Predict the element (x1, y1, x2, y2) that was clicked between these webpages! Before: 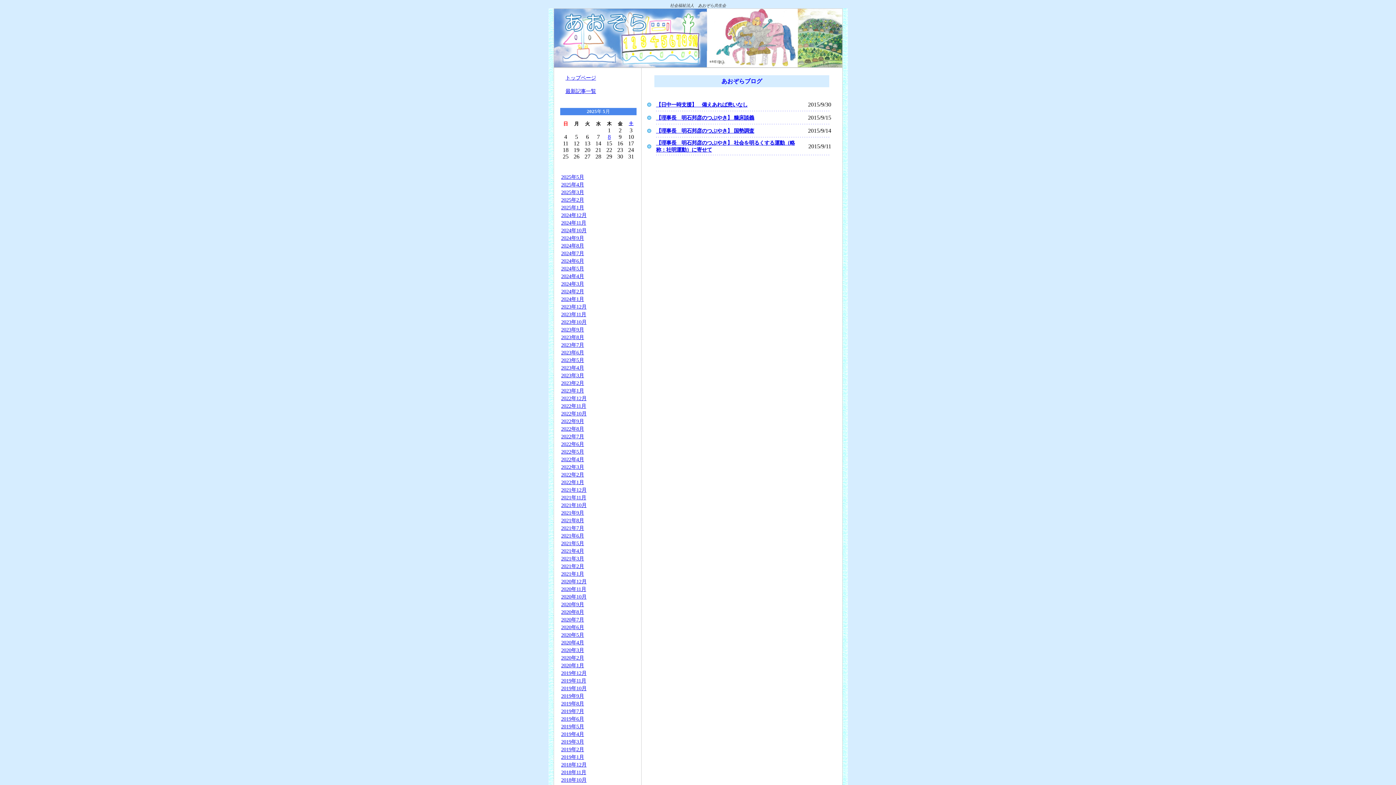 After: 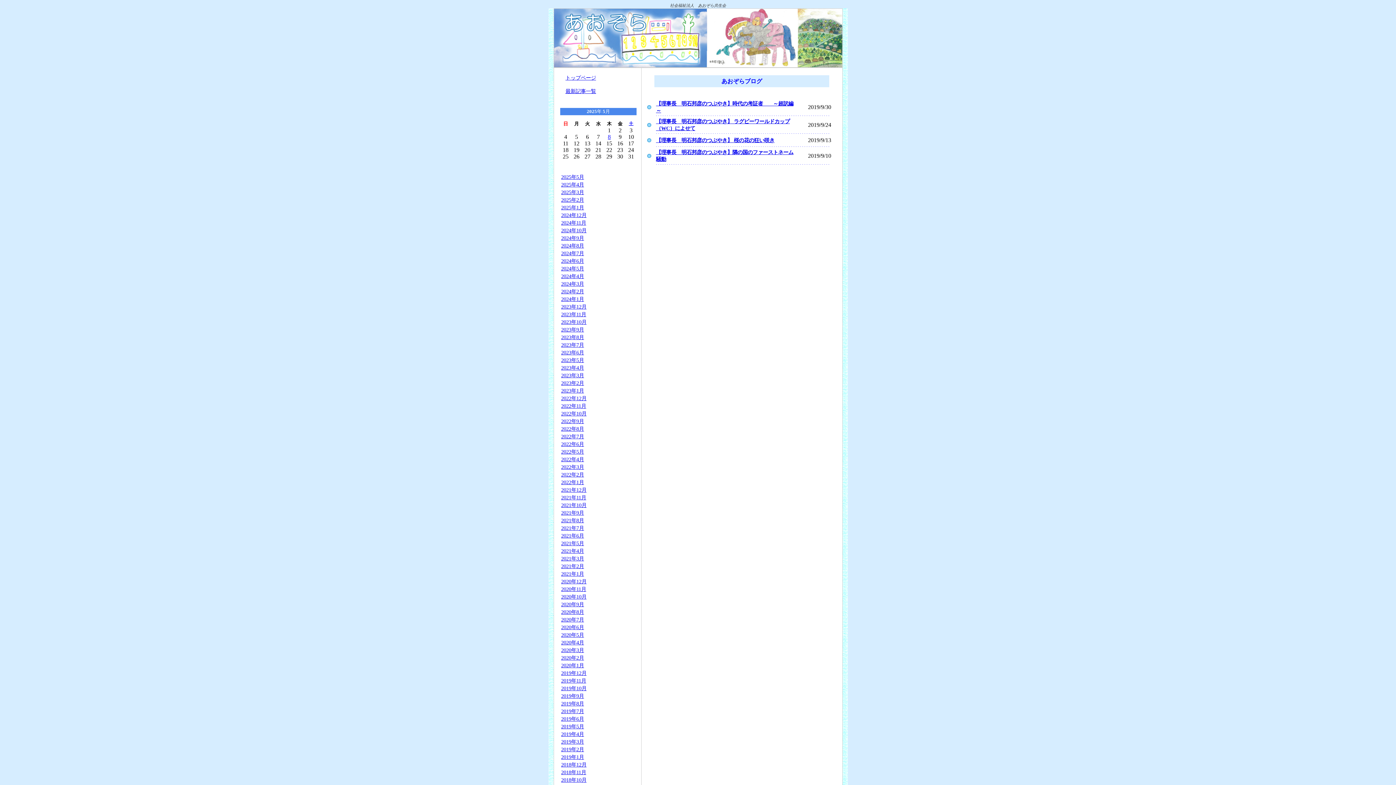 Action: label: 2019年9月
 bbox: (561, 693, 584, 699)